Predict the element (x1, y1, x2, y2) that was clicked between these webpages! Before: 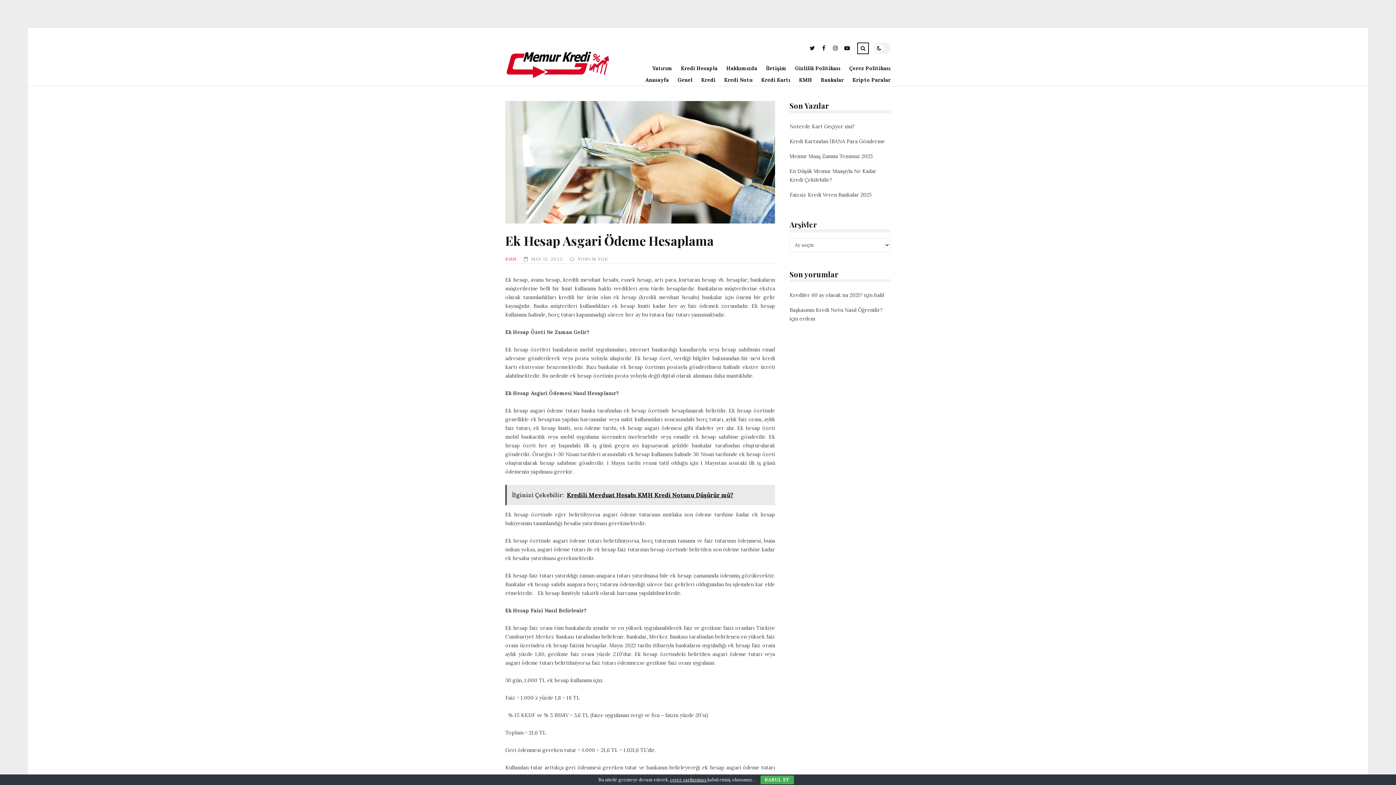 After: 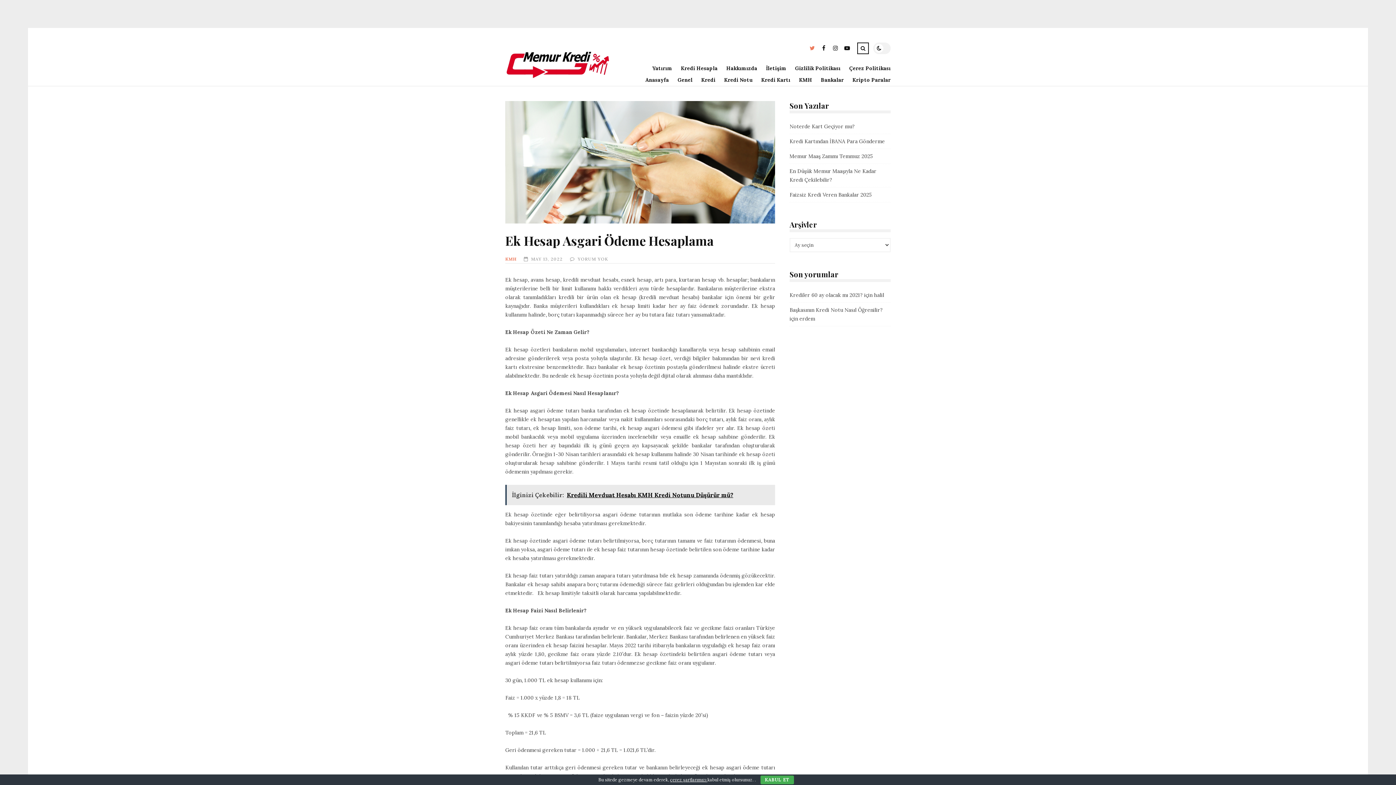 Action: label: Twitter bbox: (806, 42, 818, 55)